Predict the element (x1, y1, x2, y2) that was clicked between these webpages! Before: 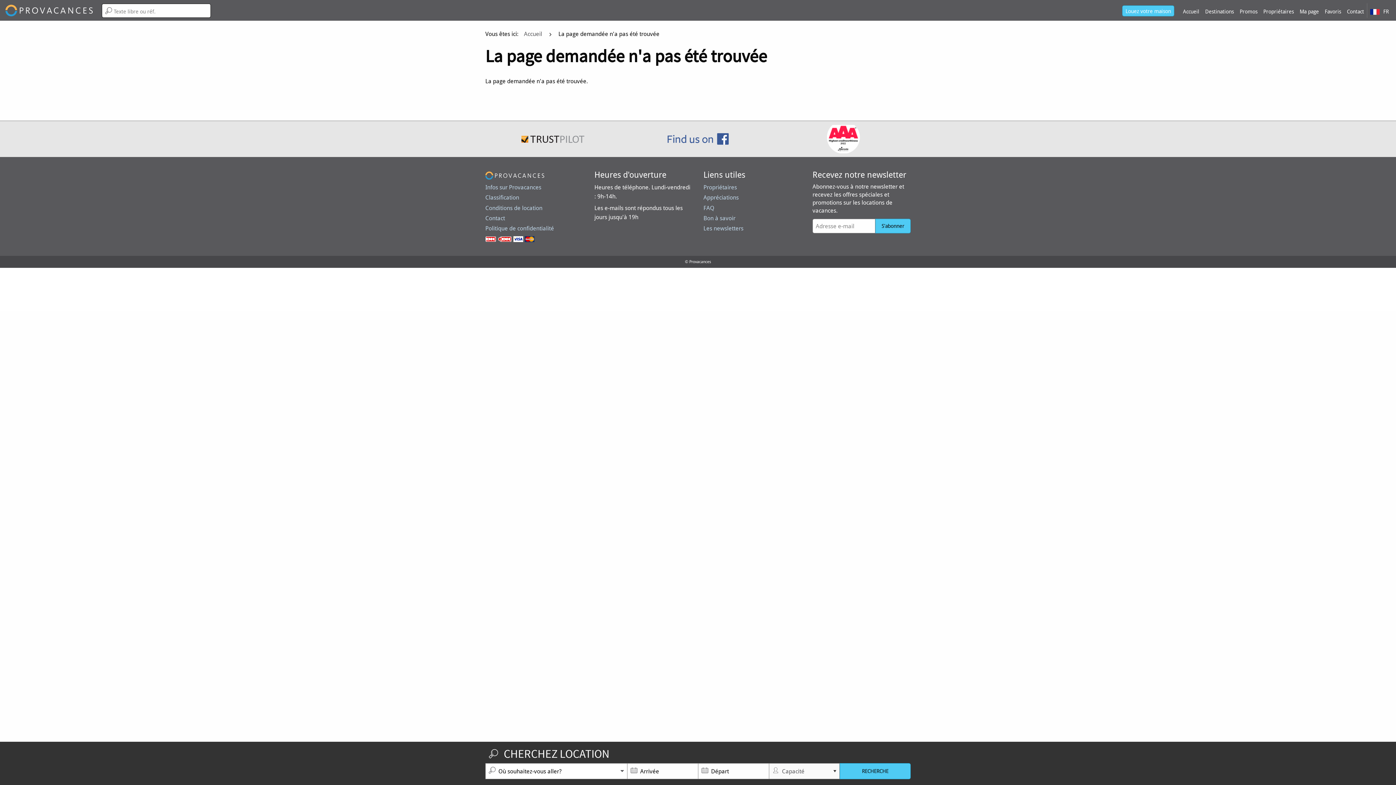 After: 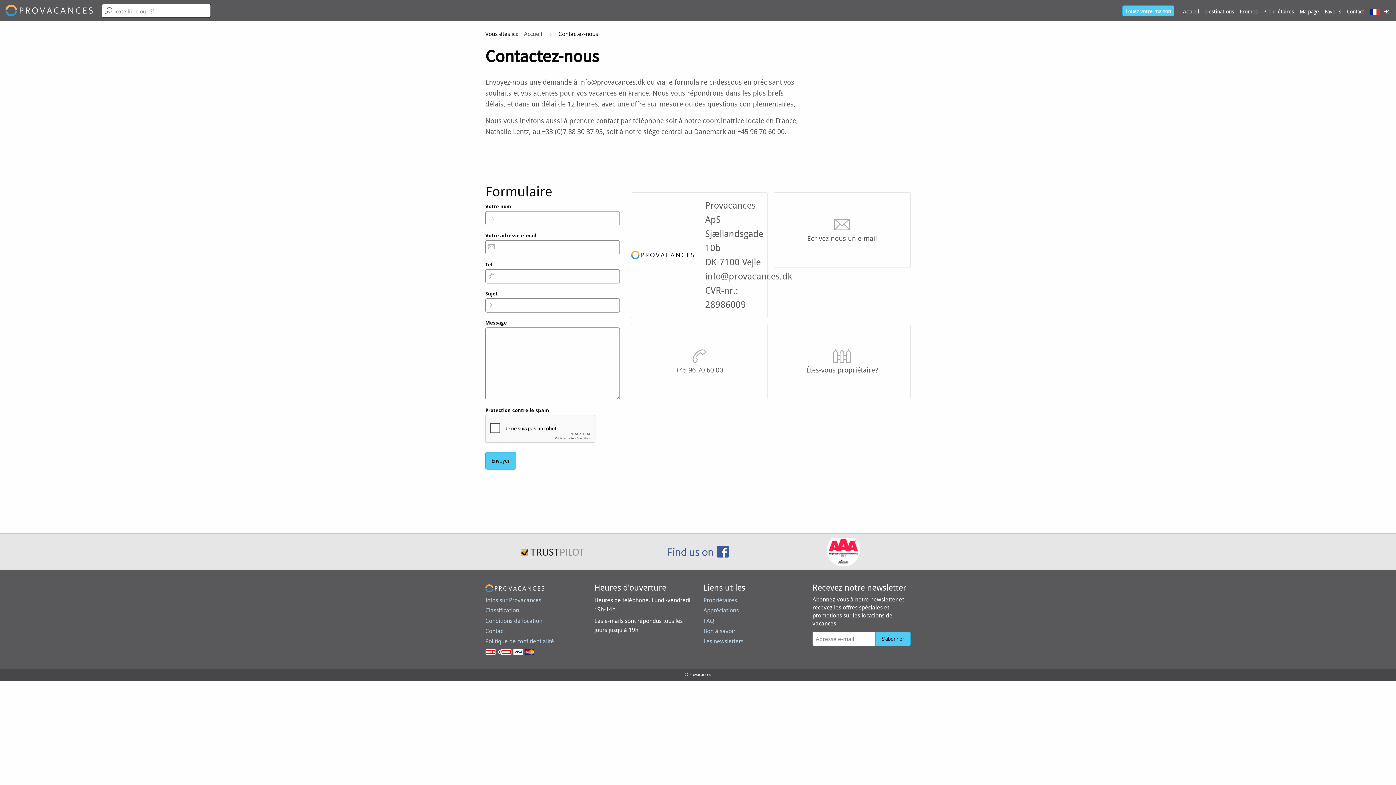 Action: bbox: (485, 214, 505, 221) label: Contact